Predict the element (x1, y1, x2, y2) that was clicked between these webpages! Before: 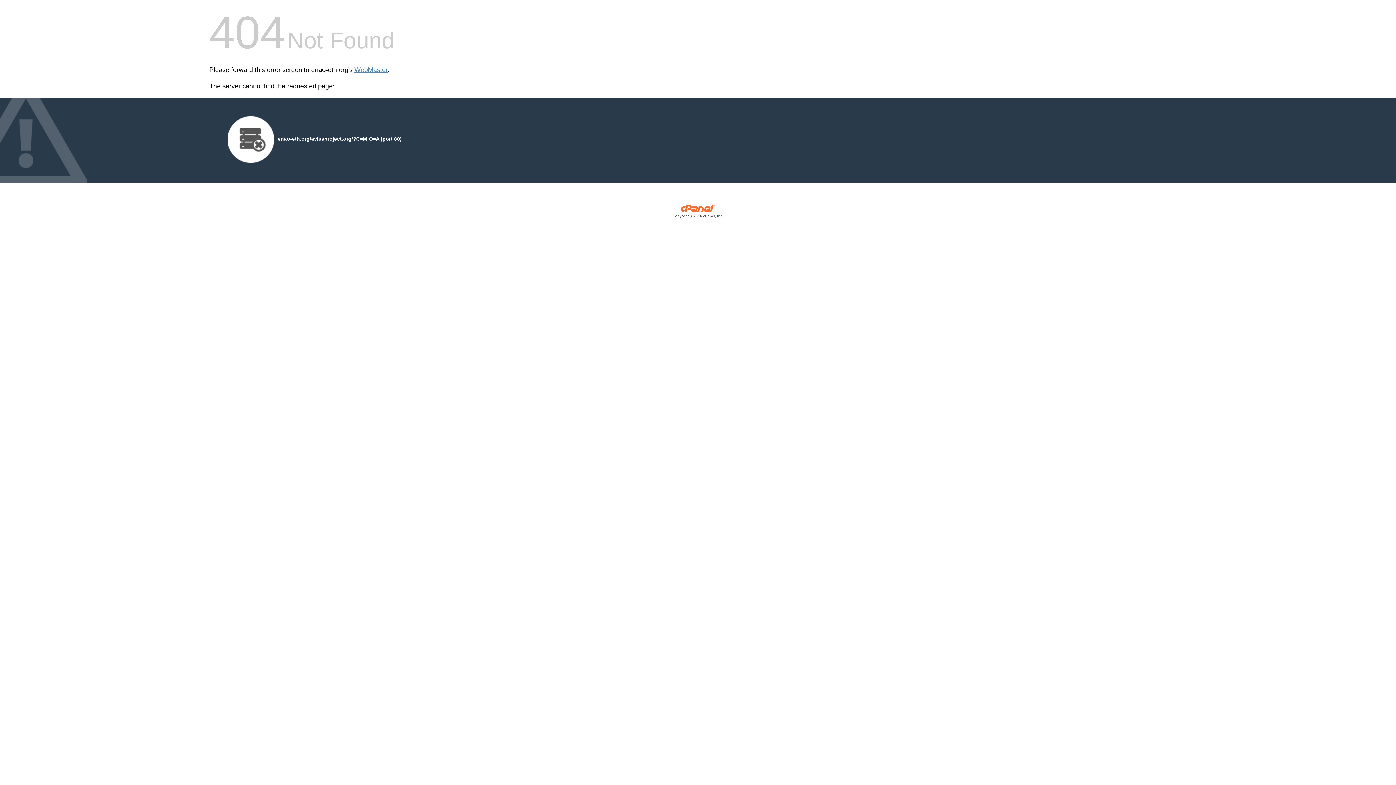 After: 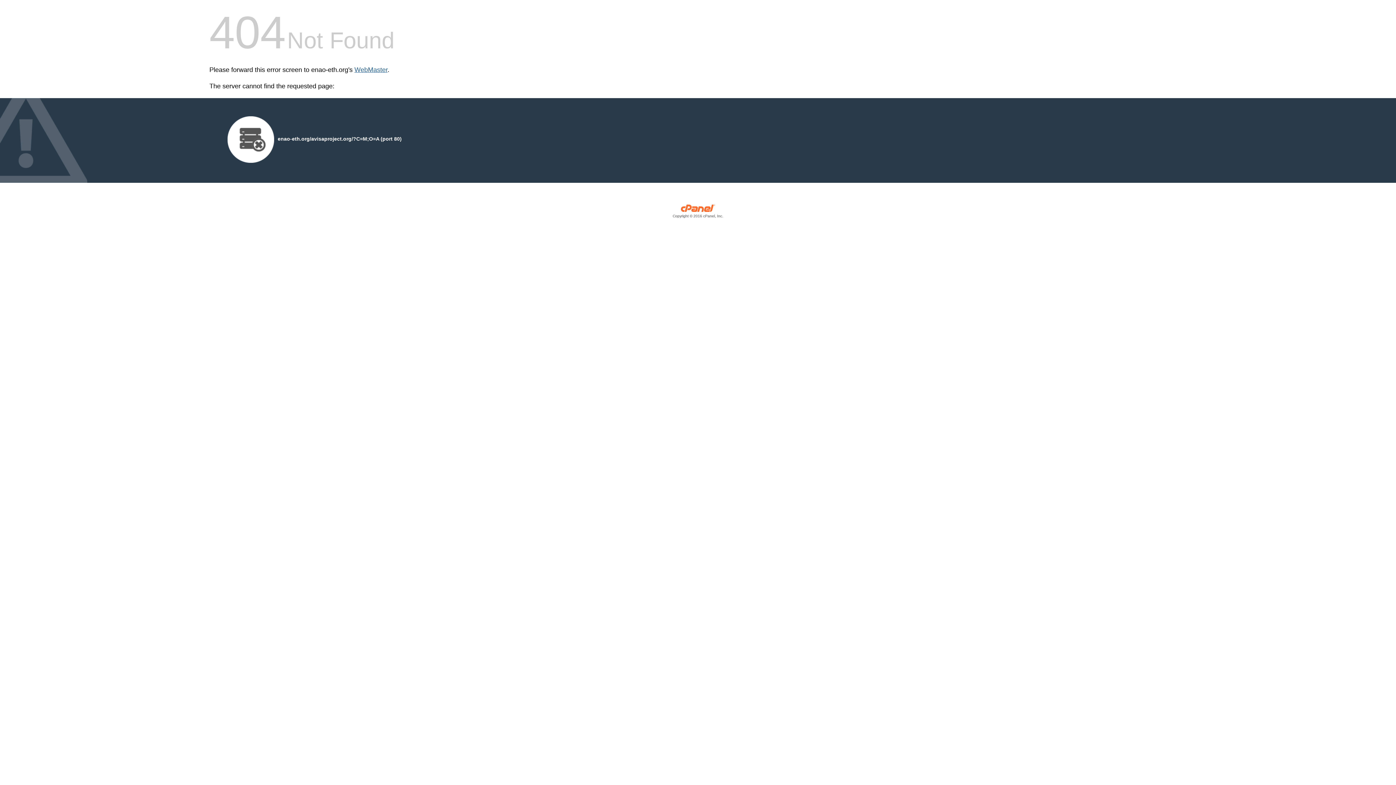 Action: bbox: (354, 66, 387, 73) label: WebMaster